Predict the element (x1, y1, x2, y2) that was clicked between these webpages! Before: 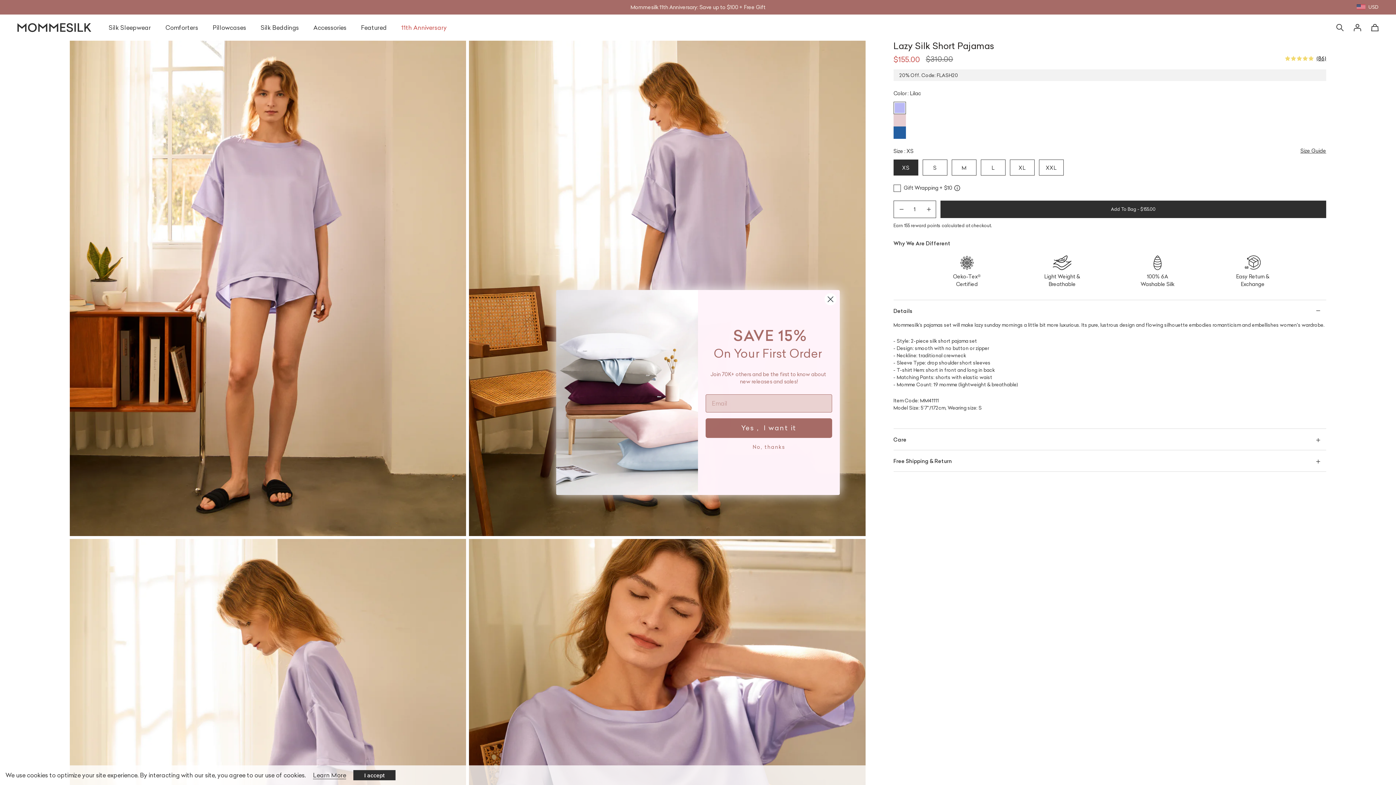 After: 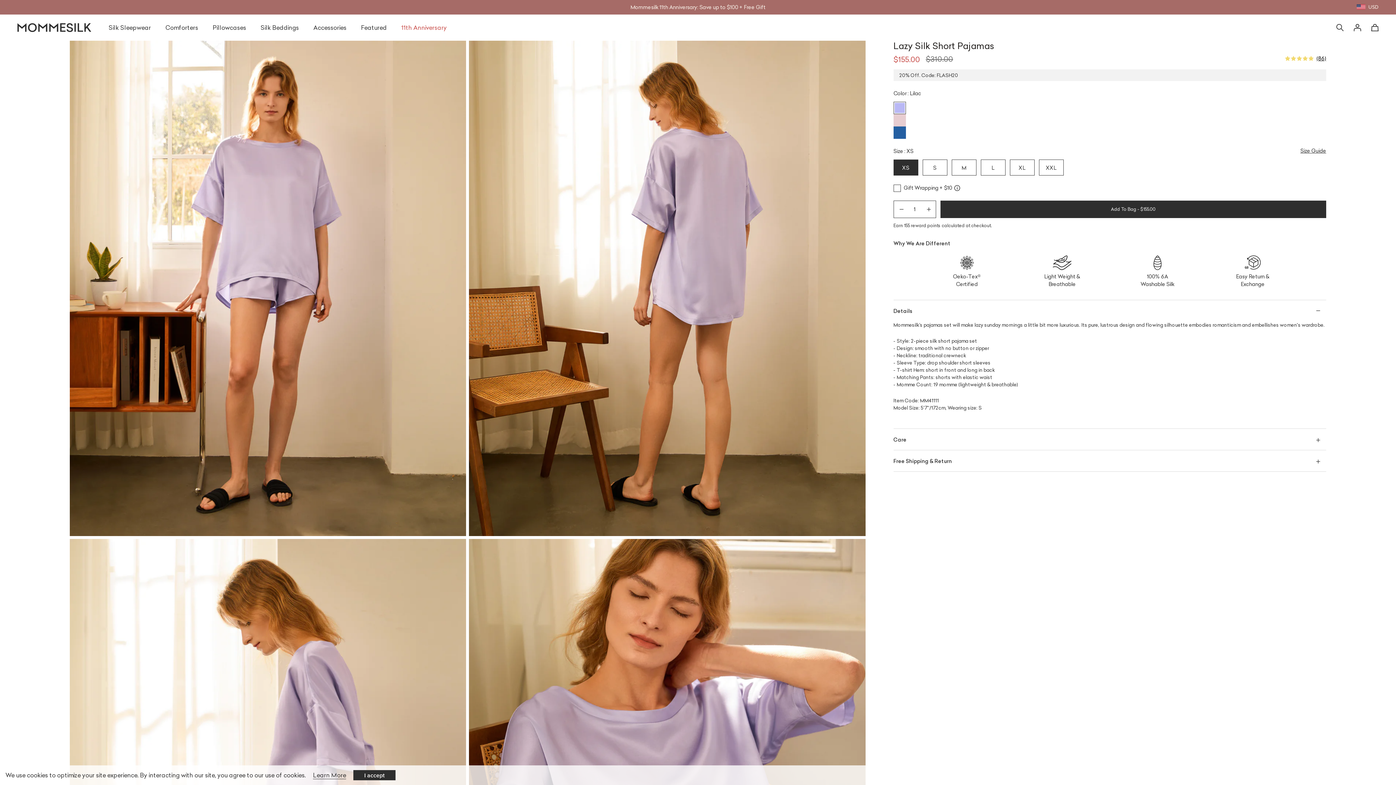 Action: bbox: (705, 438, 832, 456) label: No, thanks